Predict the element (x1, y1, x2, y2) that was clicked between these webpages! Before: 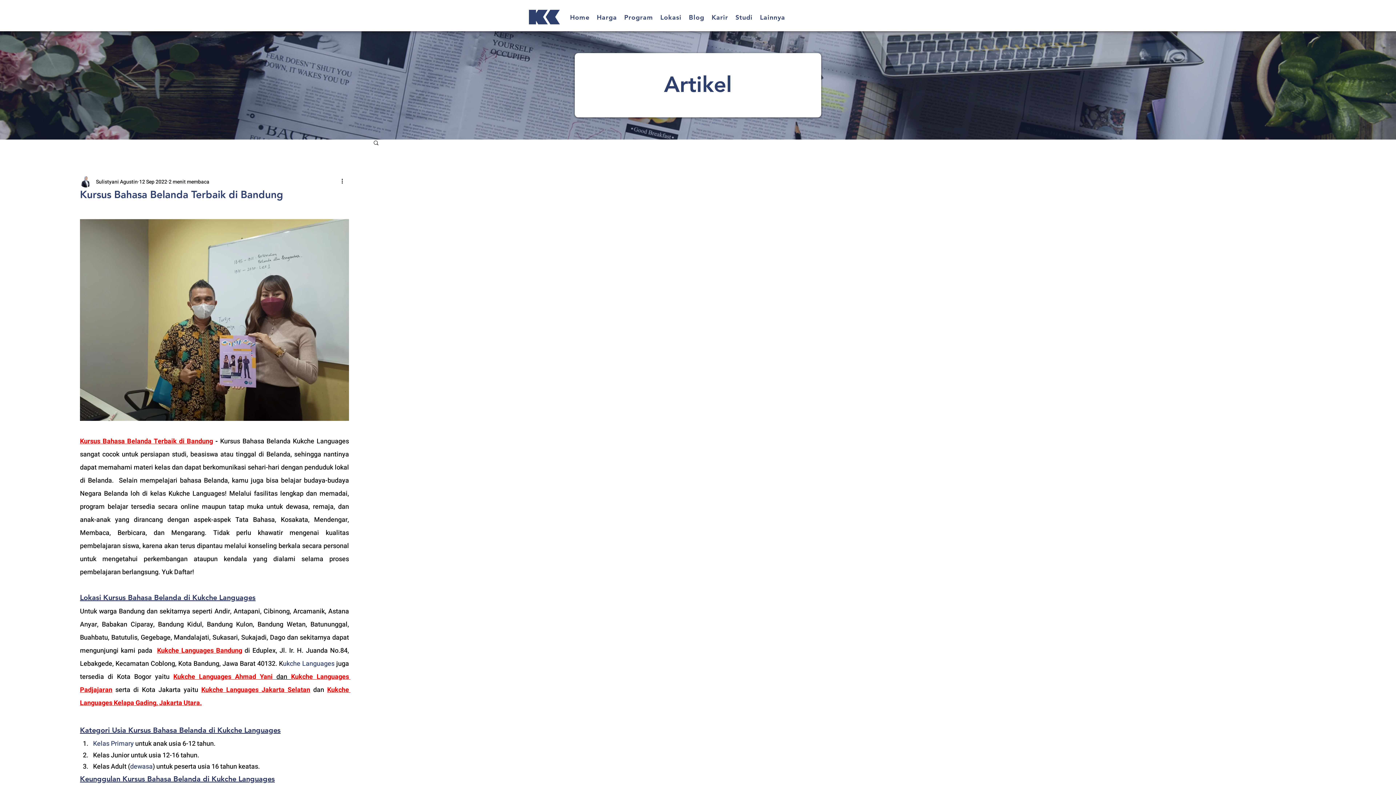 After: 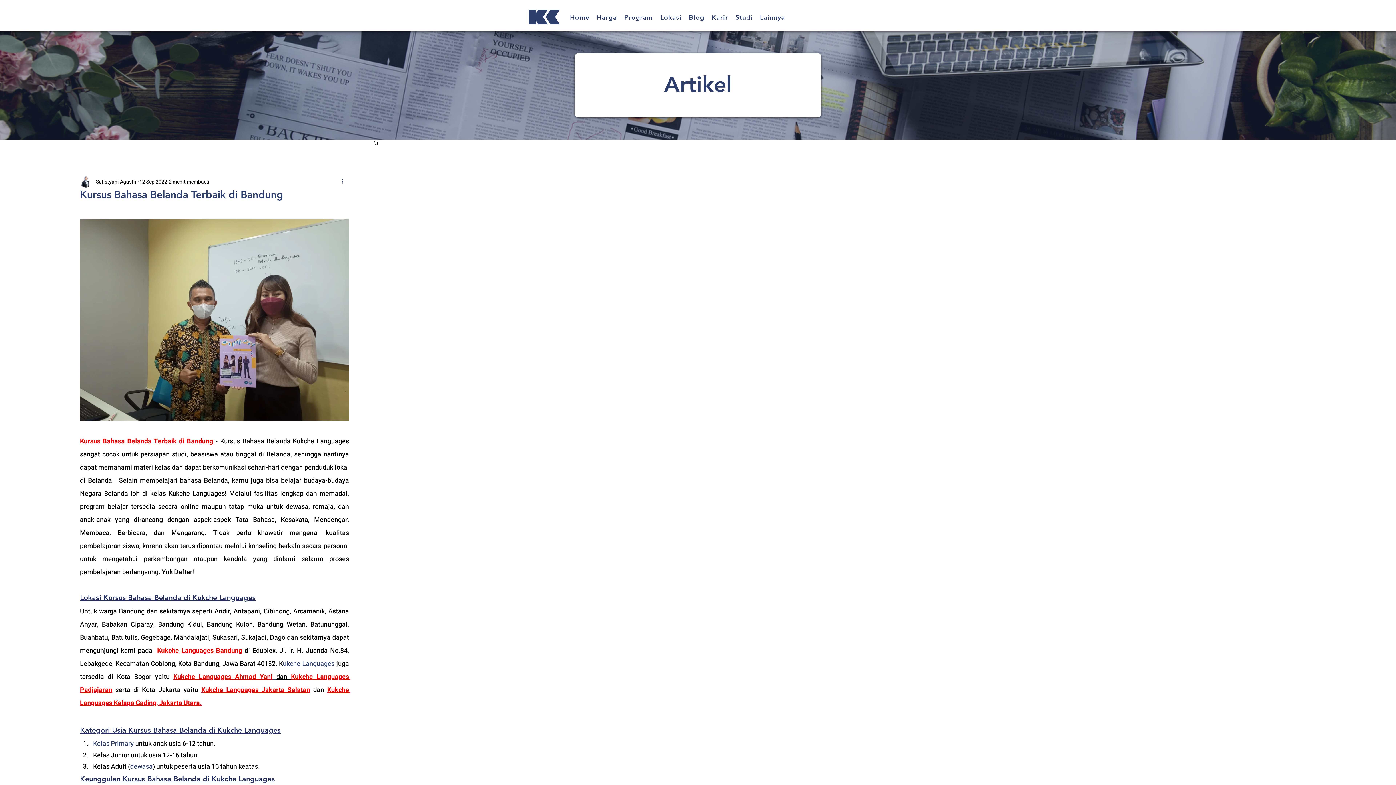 Action: bbox: (340, 177, 349, 186) label: Tindakan lainnya